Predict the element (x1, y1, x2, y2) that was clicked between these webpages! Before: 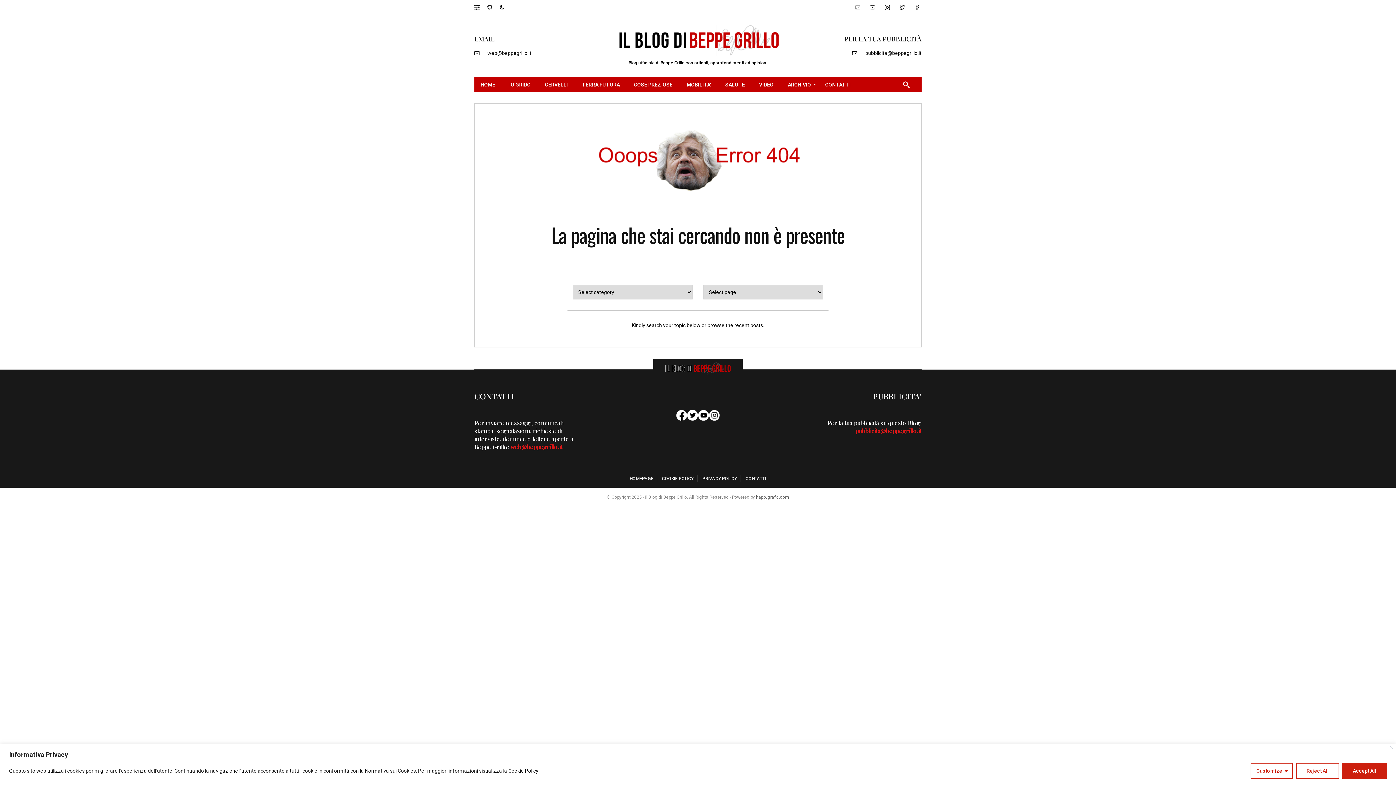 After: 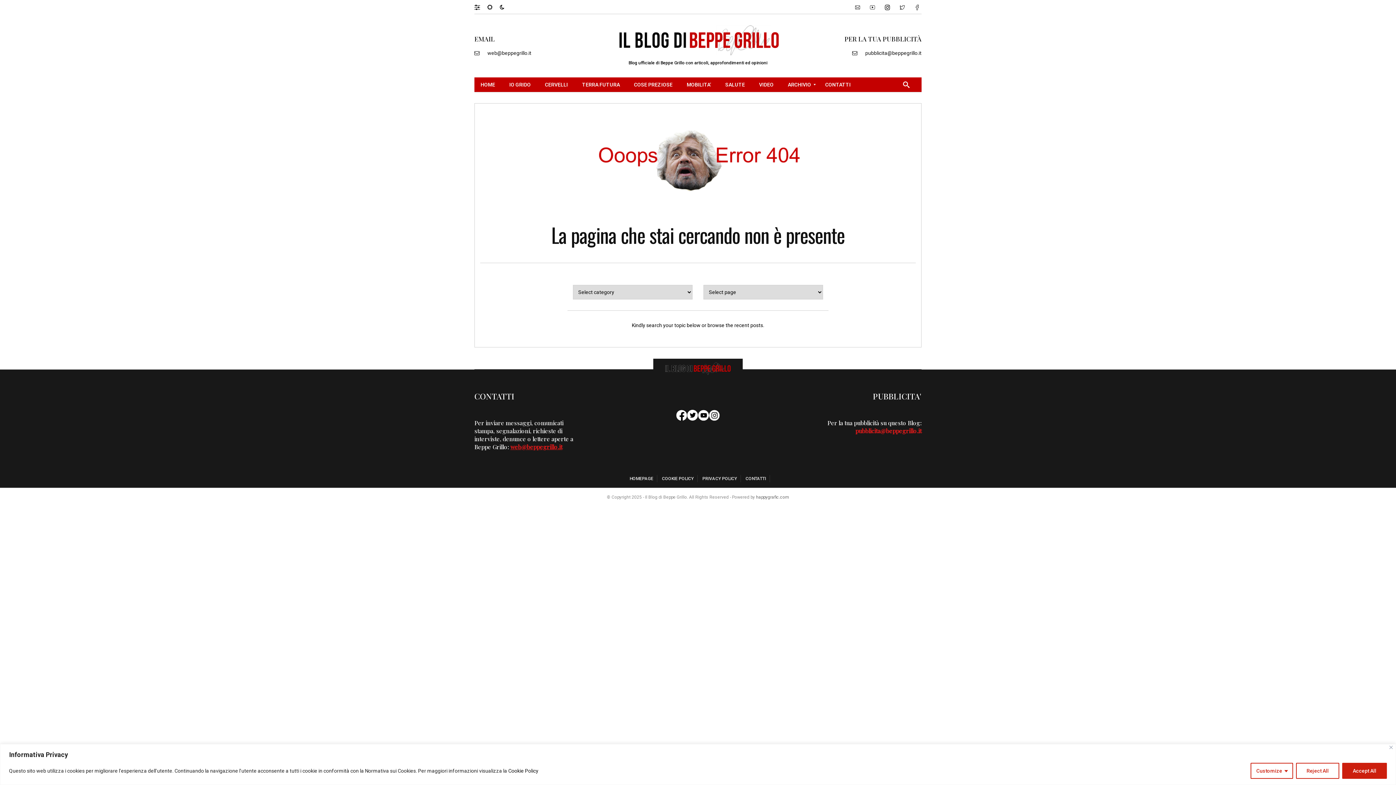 Action: bbox: (510, 443, 562, 450) label: web@beppegrillo.it